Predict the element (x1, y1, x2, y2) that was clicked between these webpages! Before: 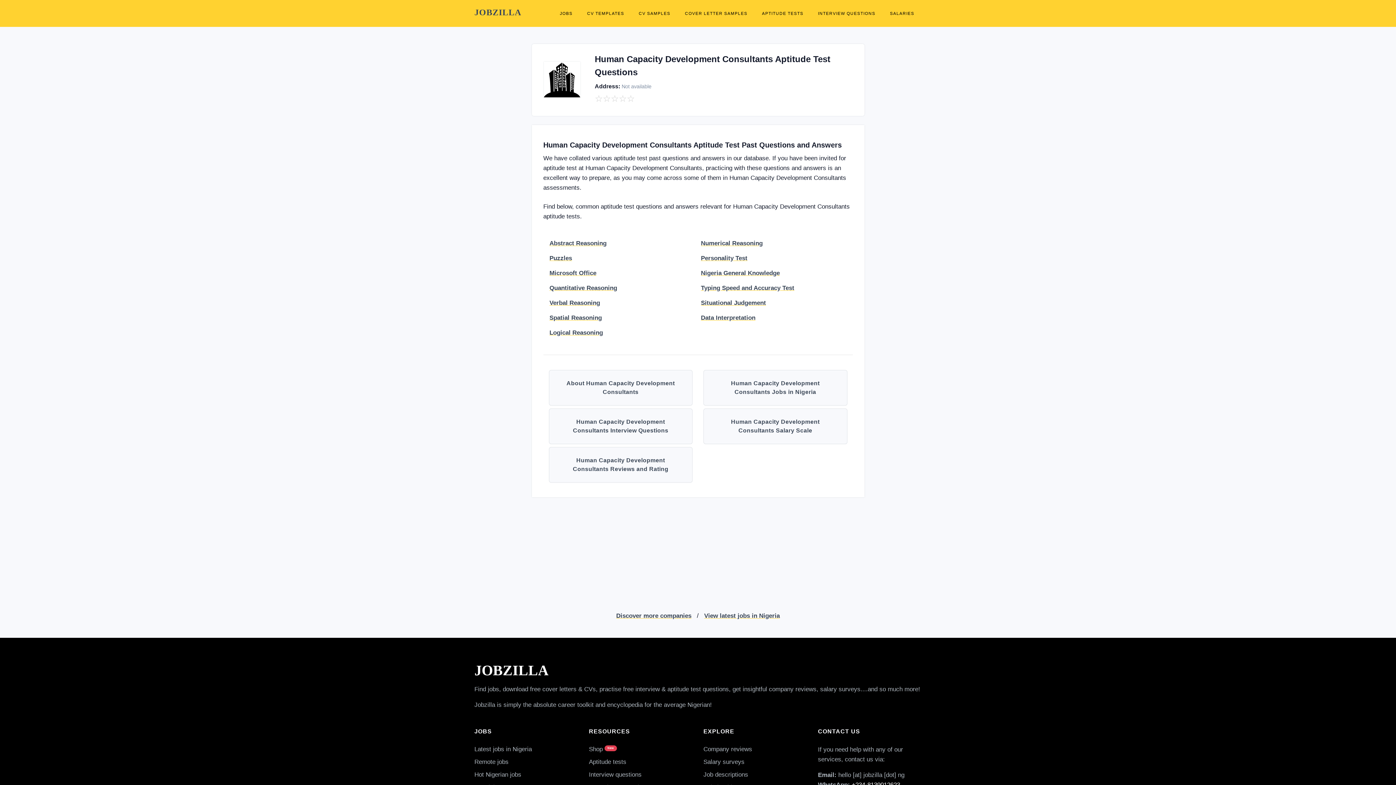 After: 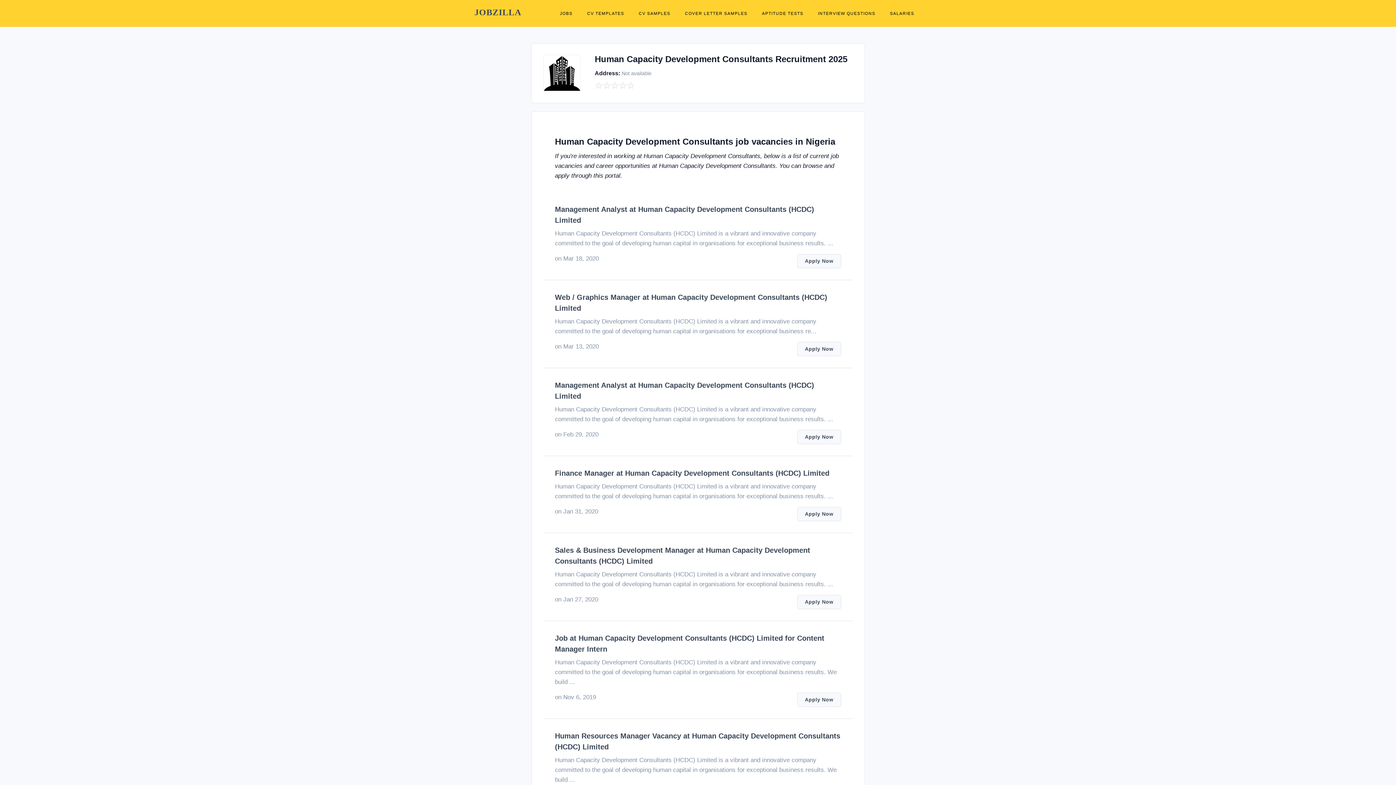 Action: bbox: (703, 370, 847, 405) label: Human Capacity Development Consultants Jobs in Nigeria